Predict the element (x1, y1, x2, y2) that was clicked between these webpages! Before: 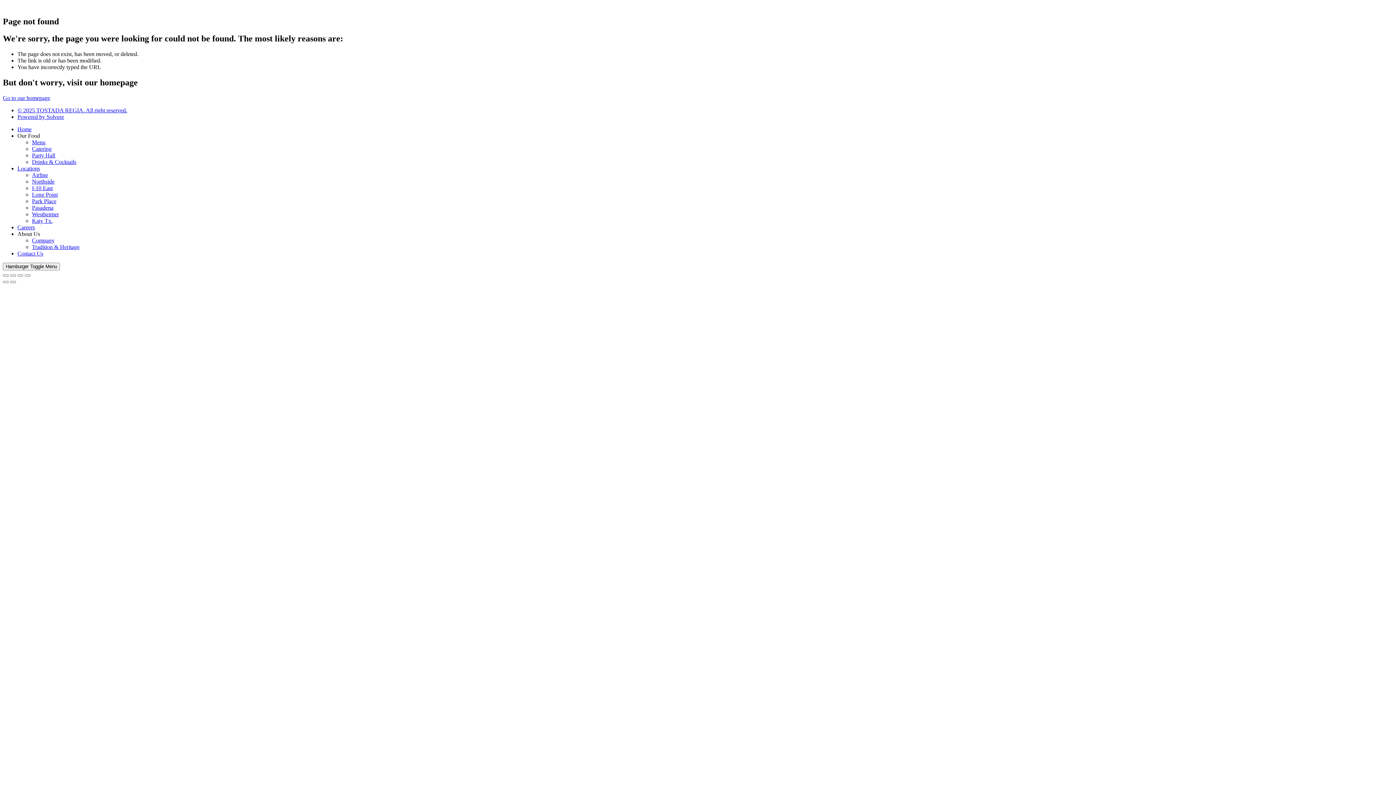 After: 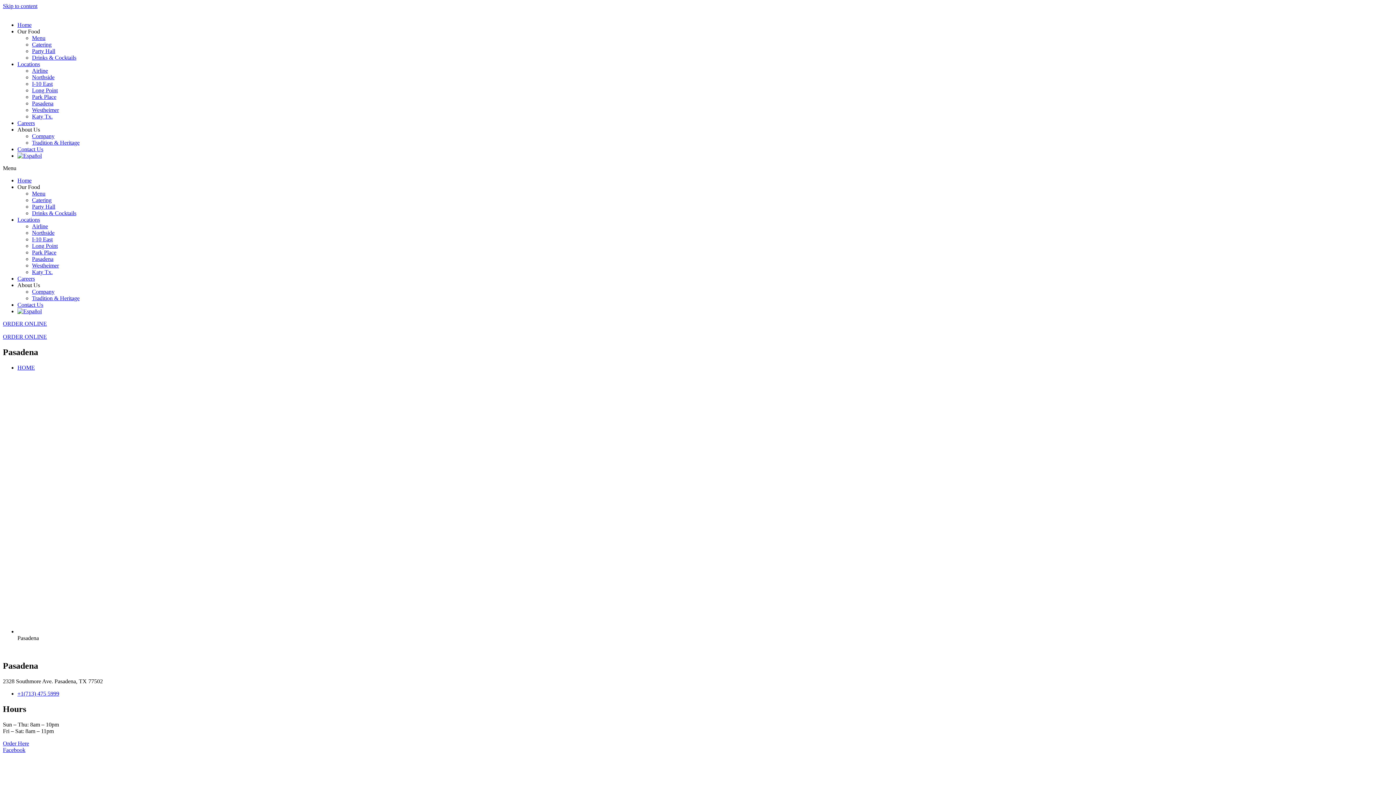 Action: bbox: (32, 204, 53, 210) label: Pasadena